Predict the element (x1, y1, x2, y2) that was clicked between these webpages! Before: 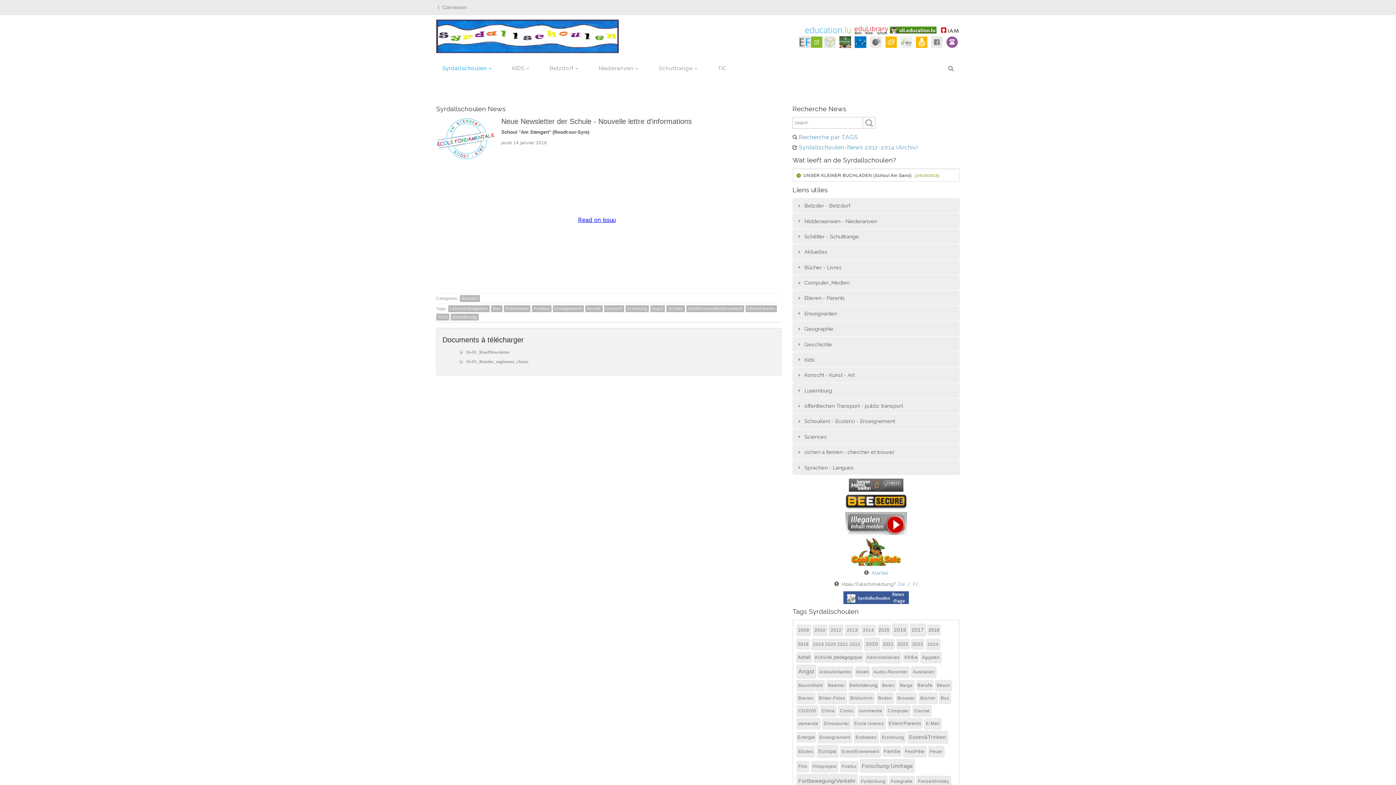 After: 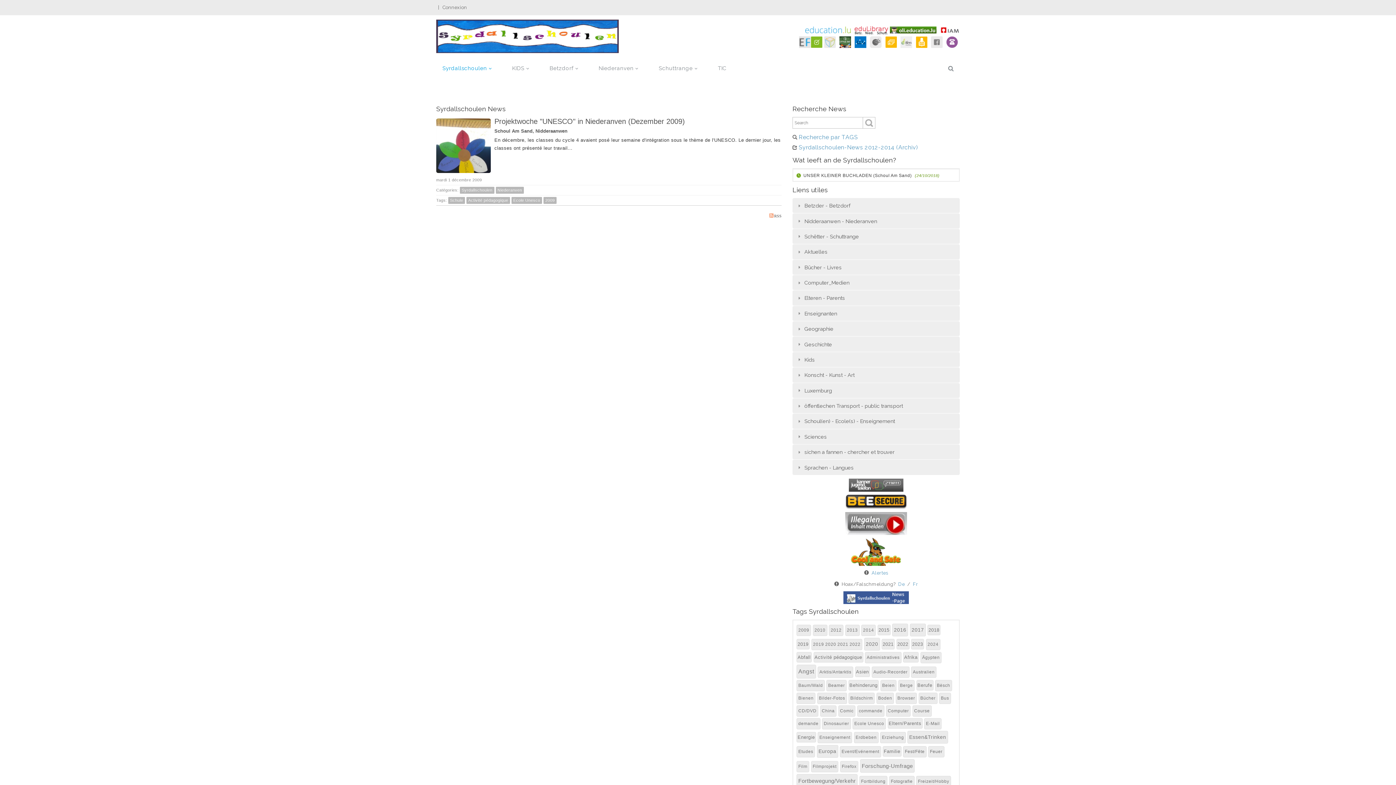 Action: bbox: (796, 625, 811, 636) label: 2009